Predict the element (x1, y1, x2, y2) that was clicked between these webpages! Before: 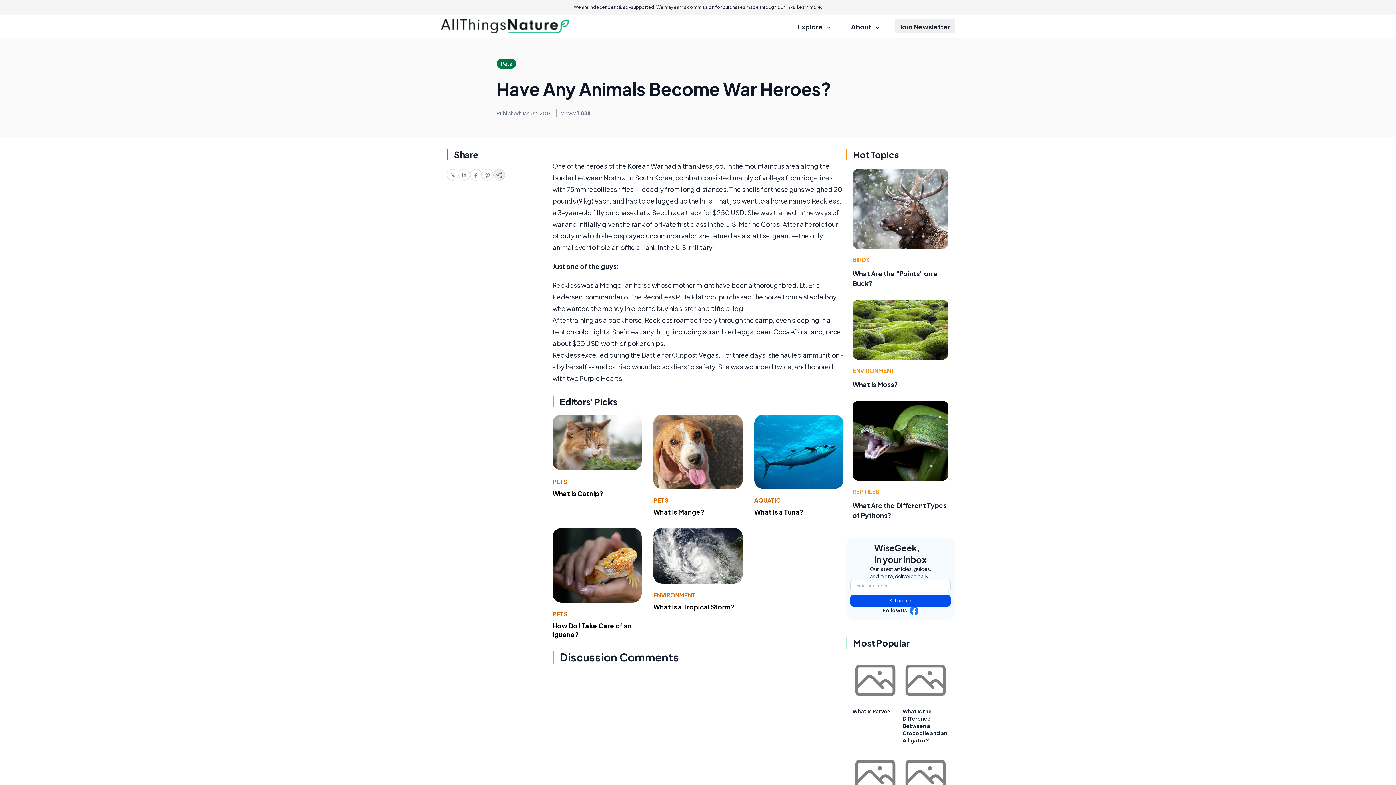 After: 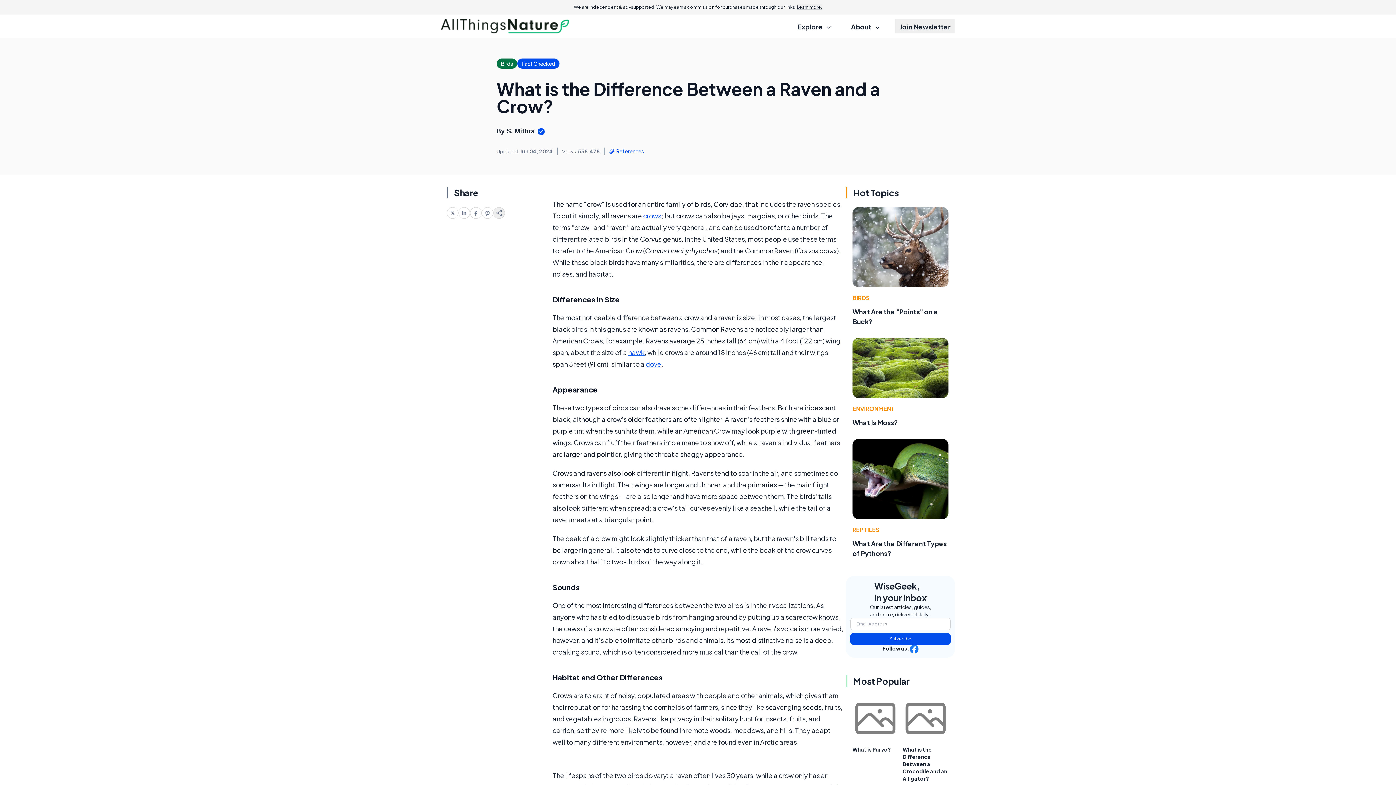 Action: bbox: (902, 753, 948, 798)